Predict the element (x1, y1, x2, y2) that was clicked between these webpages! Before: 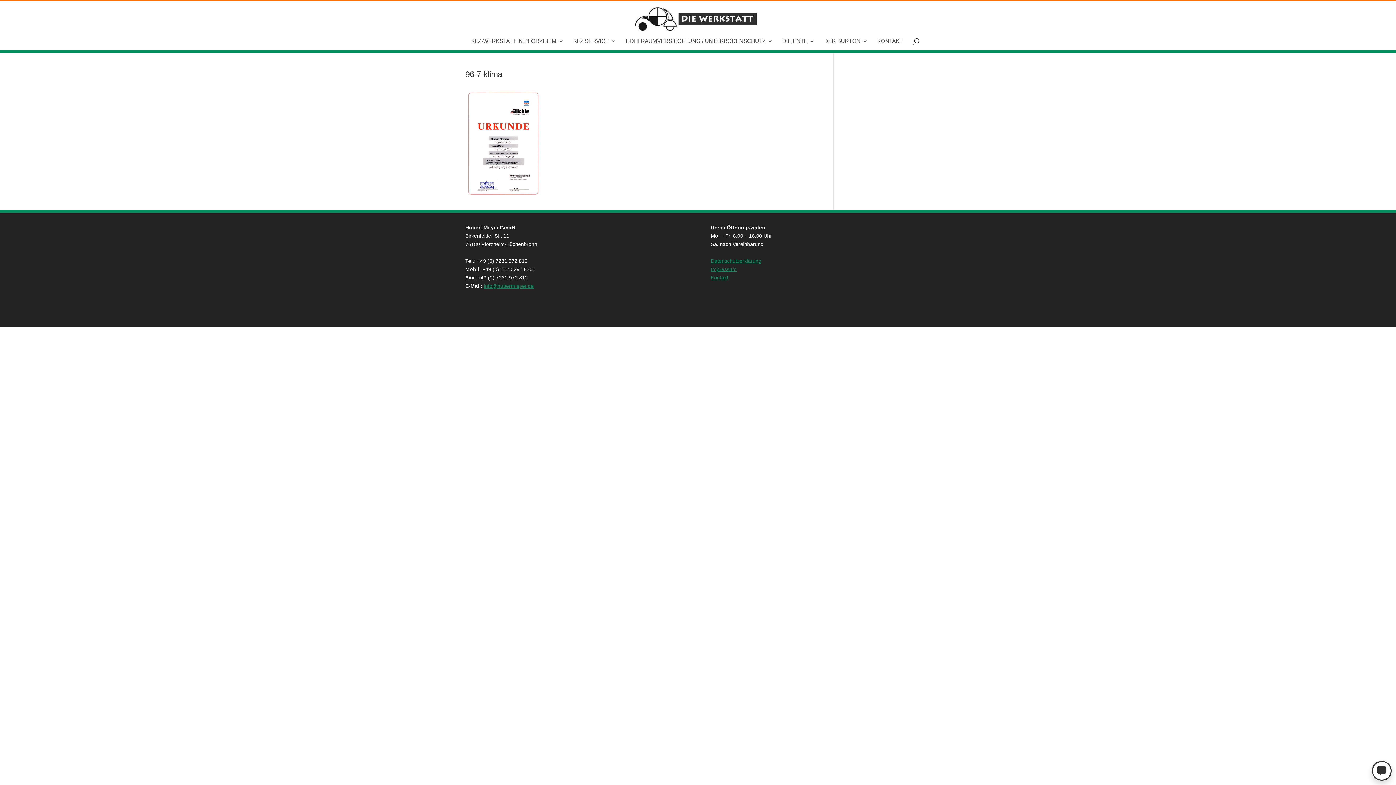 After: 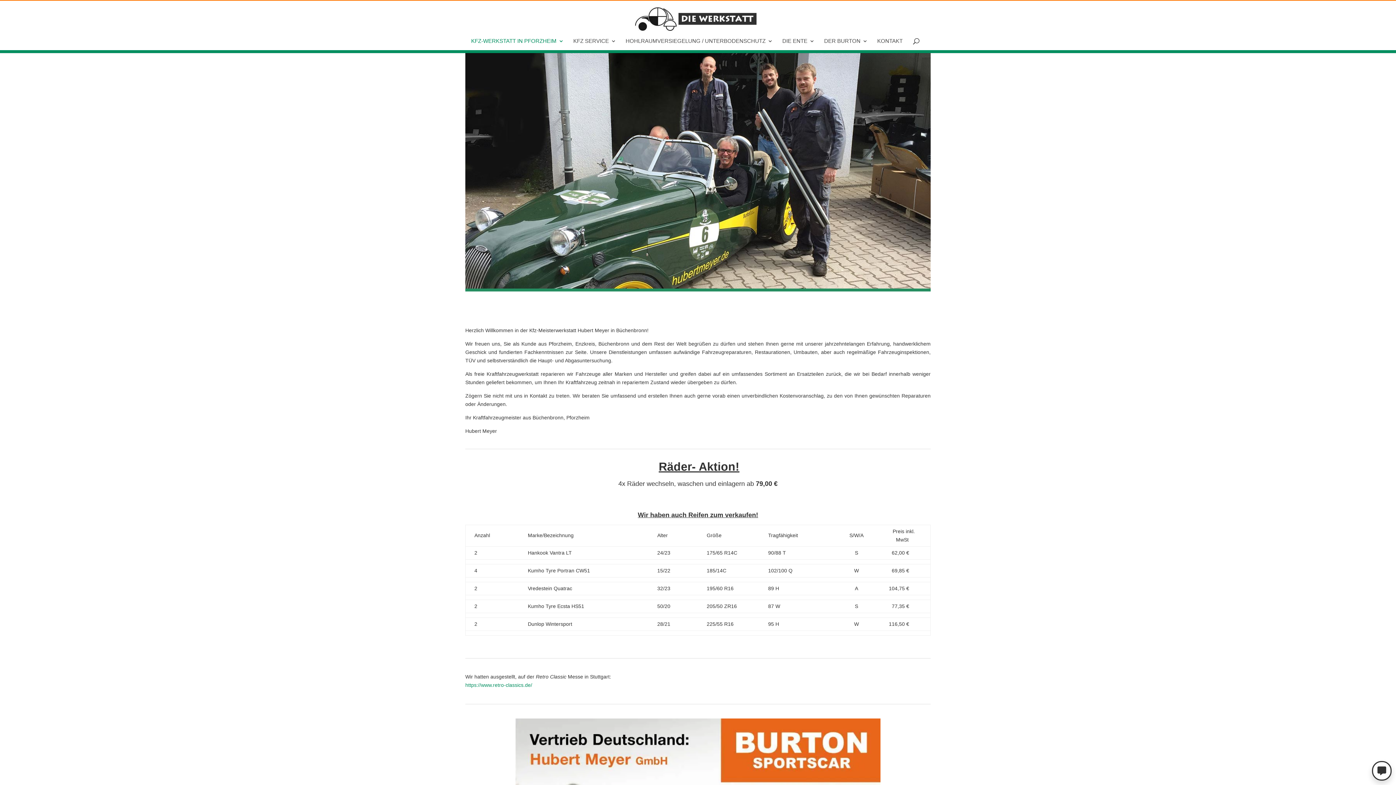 Action: bbox: (634, 15, 756, 21)